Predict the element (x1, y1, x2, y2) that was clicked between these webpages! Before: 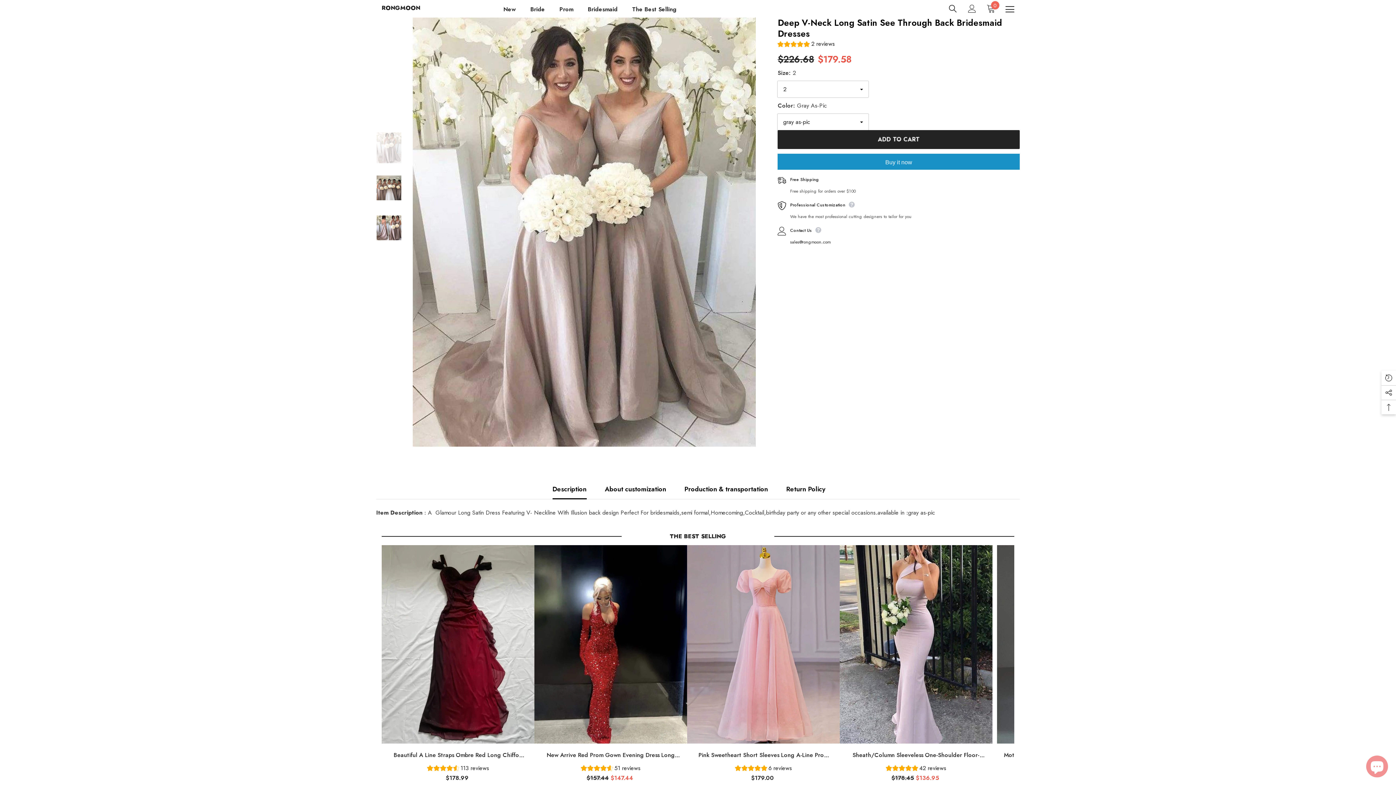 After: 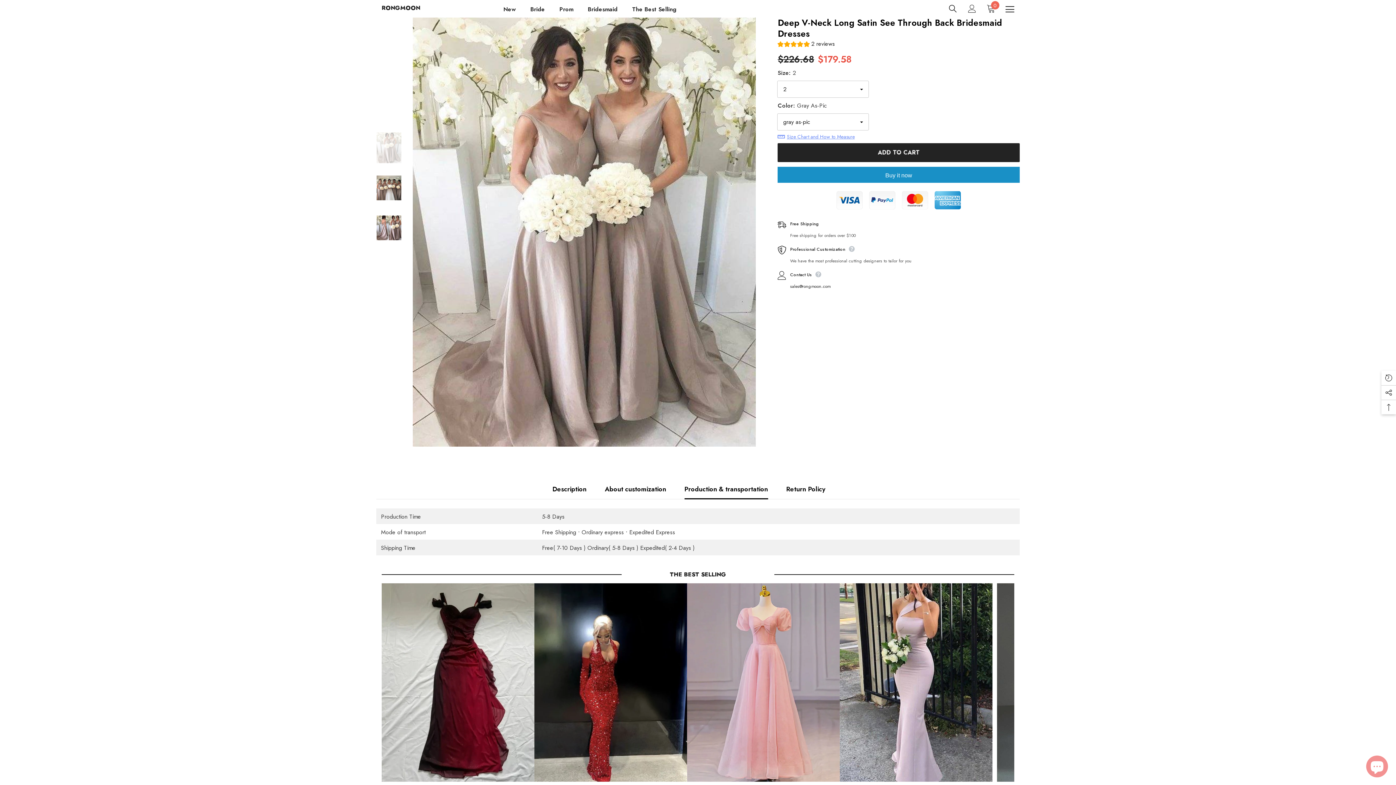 Action: bbox: (684, 479, 768, 499) label: Production & transportation